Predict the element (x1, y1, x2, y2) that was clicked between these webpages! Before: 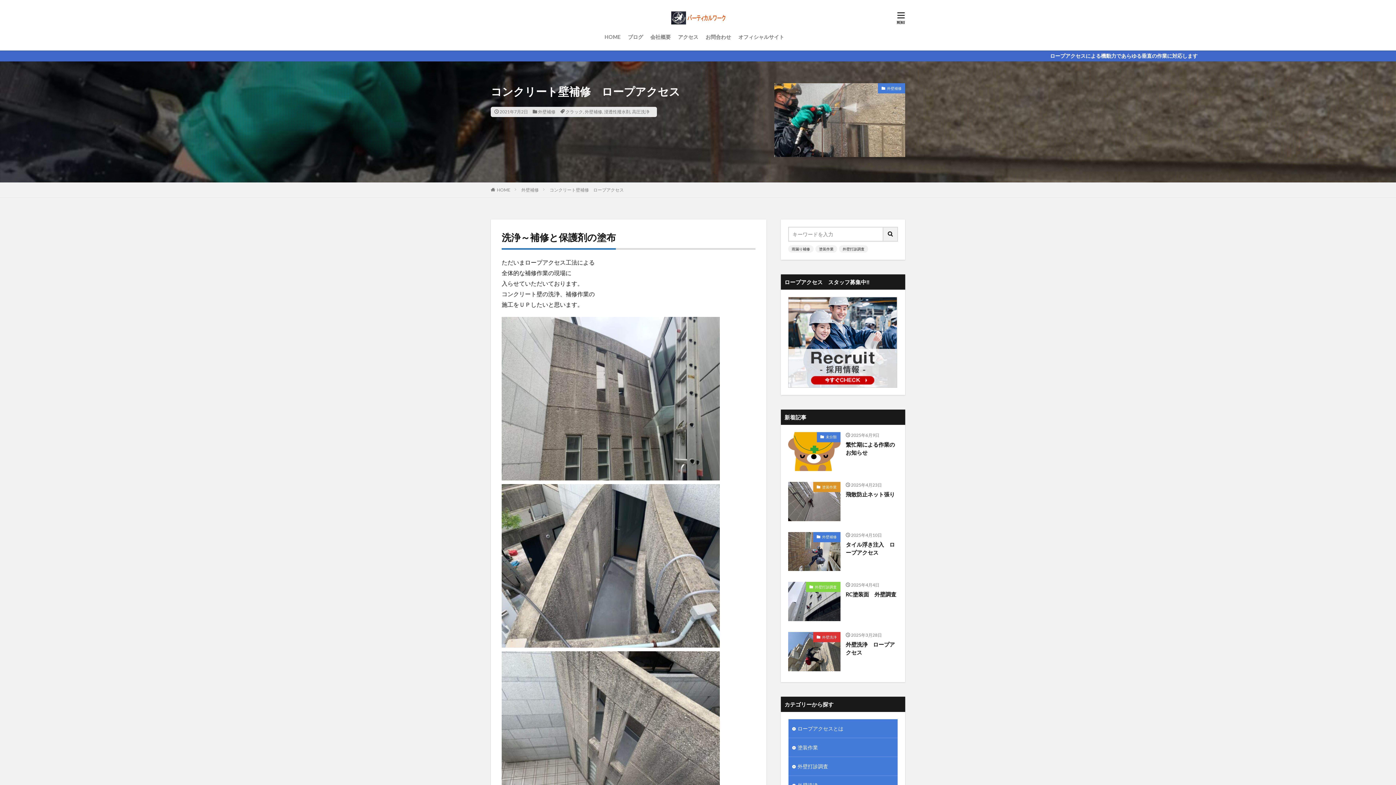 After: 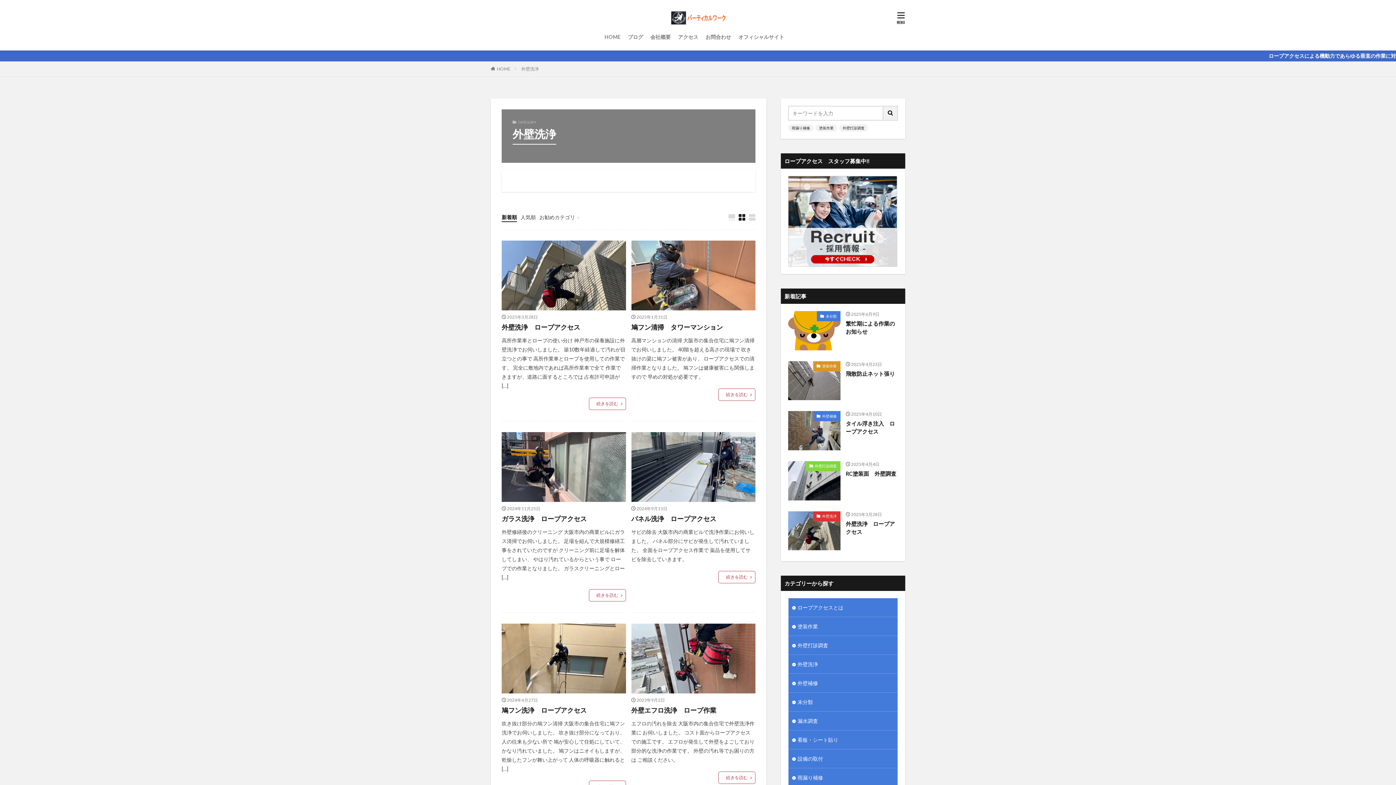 Action: label: 外壁洗浄 bbox: (813, 632, 840, 642)